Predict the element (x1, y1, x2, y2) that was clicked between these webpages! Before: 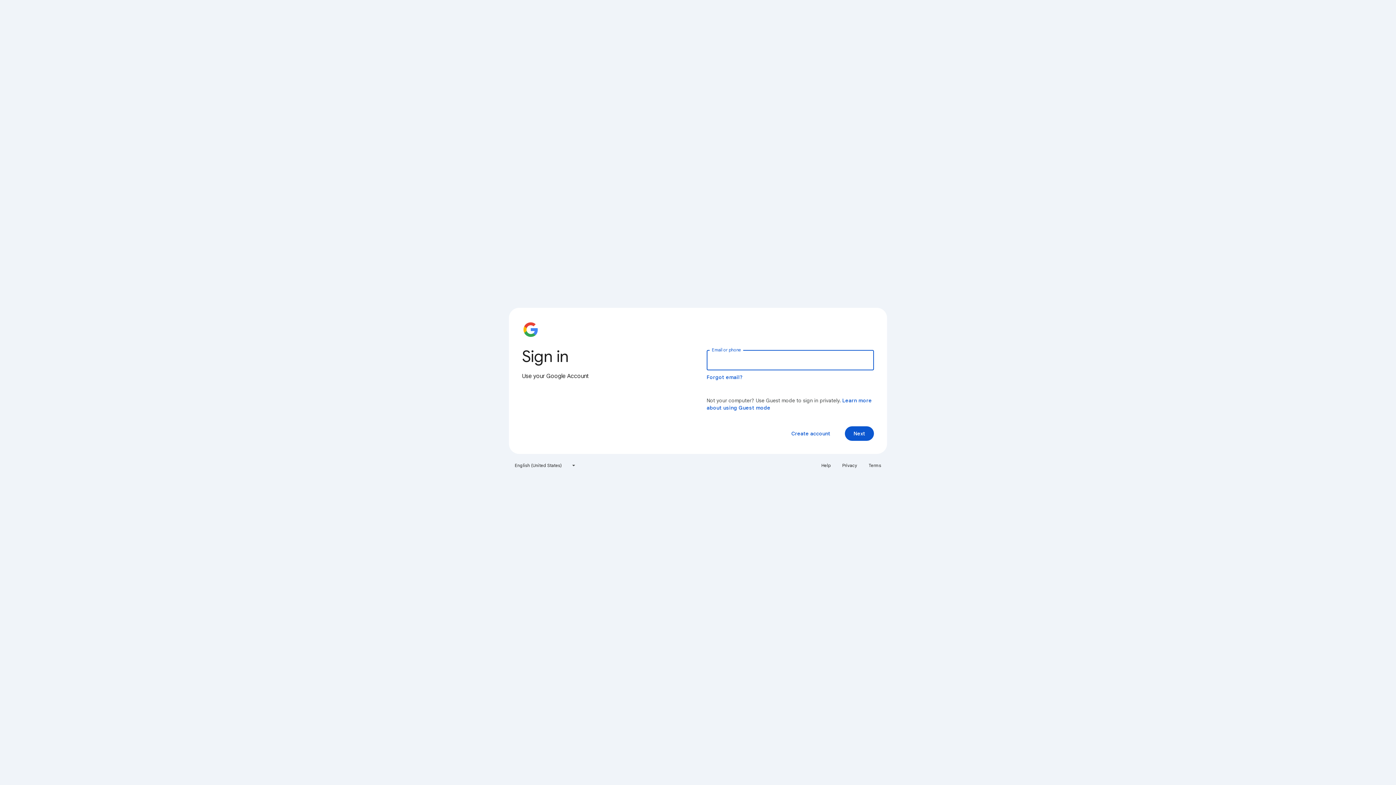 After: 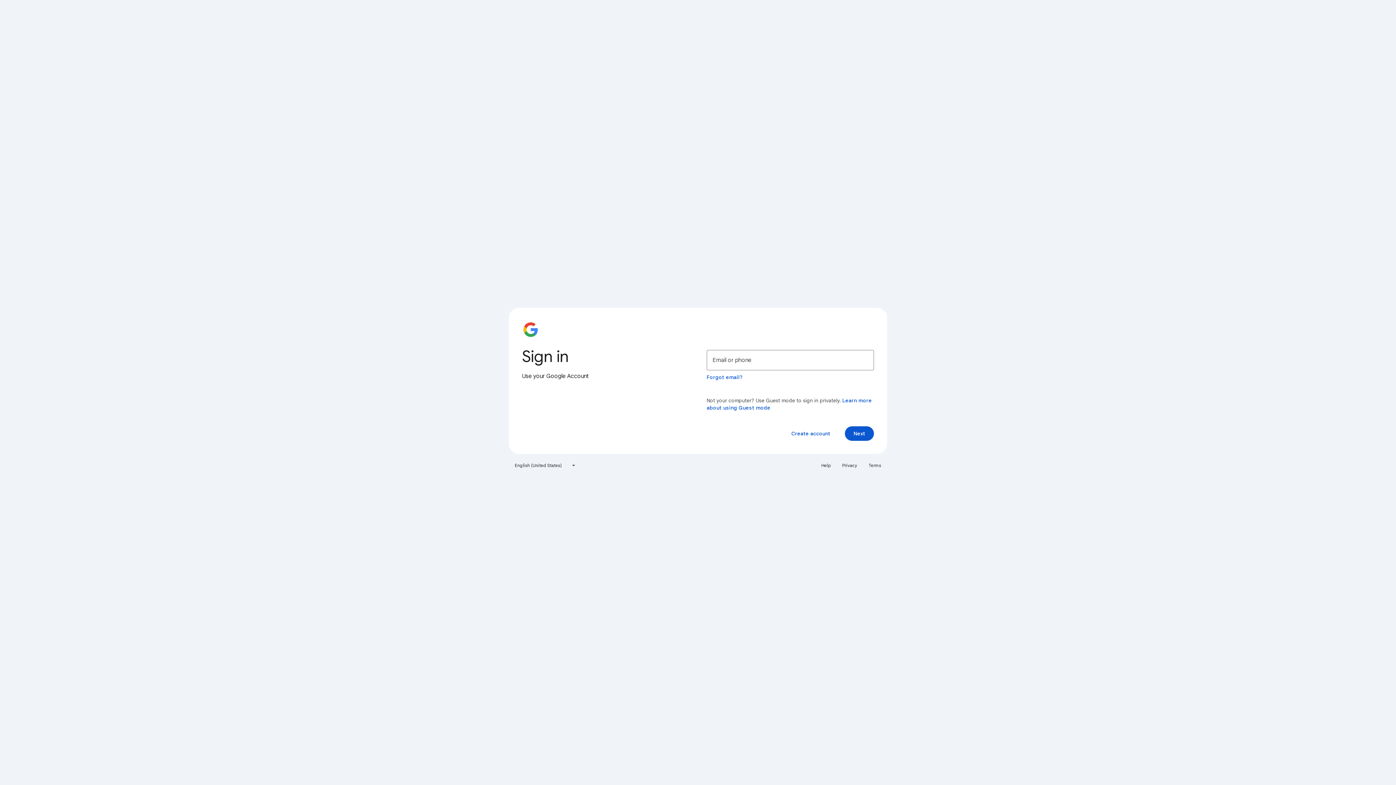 Action: bbox: (864, 460, 885, 471) label: Terms